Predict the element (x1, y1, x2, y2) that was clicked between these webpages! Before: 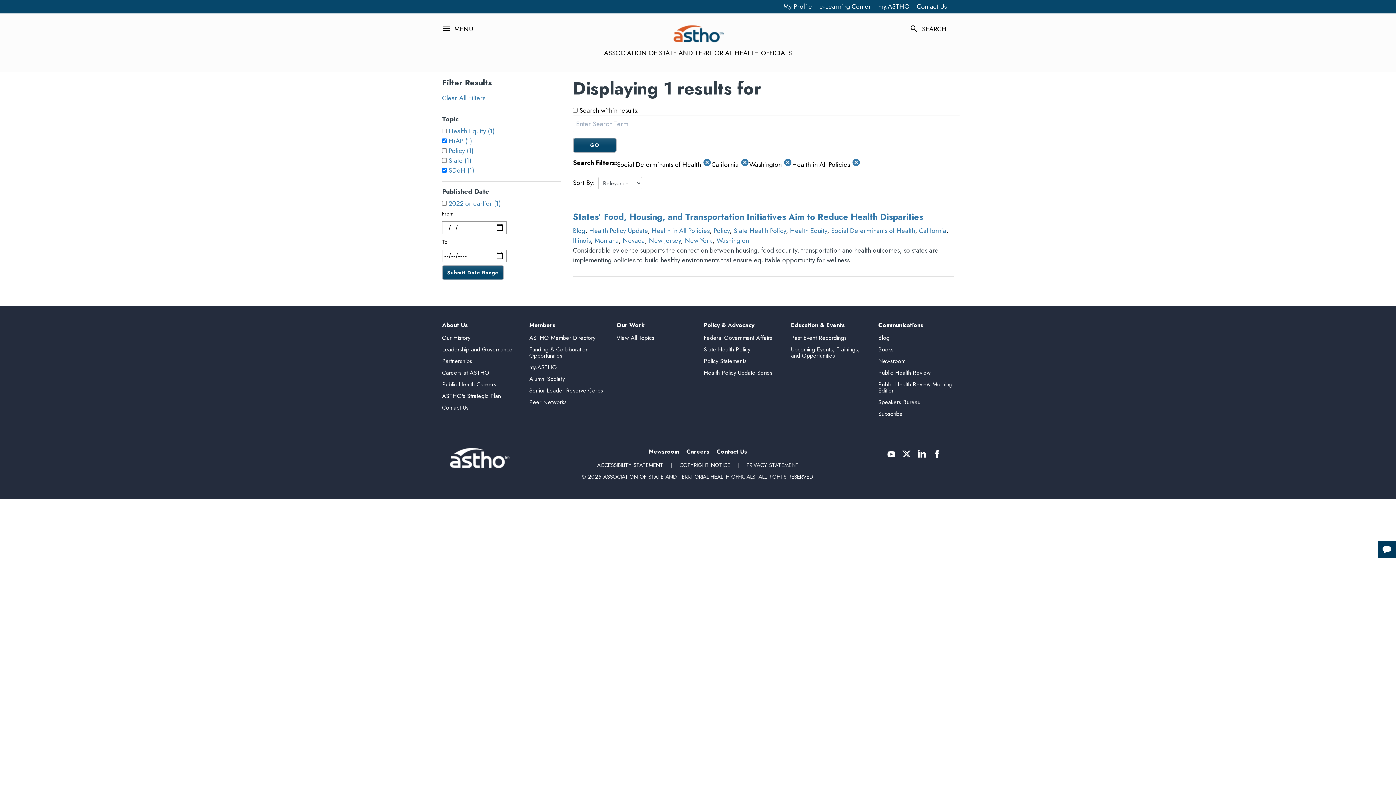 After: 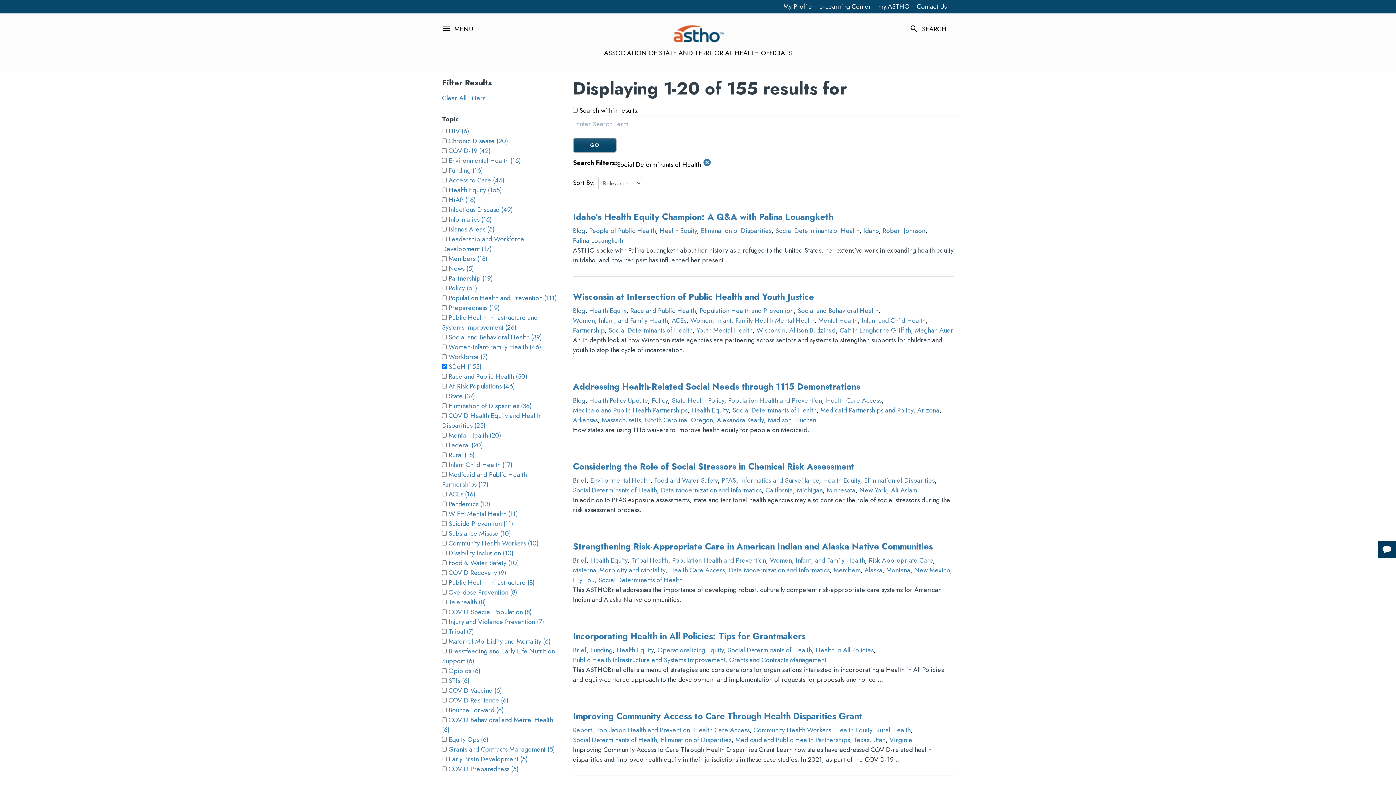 Action: bbox: (831, 226, 915, 235) label: Social Determinants of Health